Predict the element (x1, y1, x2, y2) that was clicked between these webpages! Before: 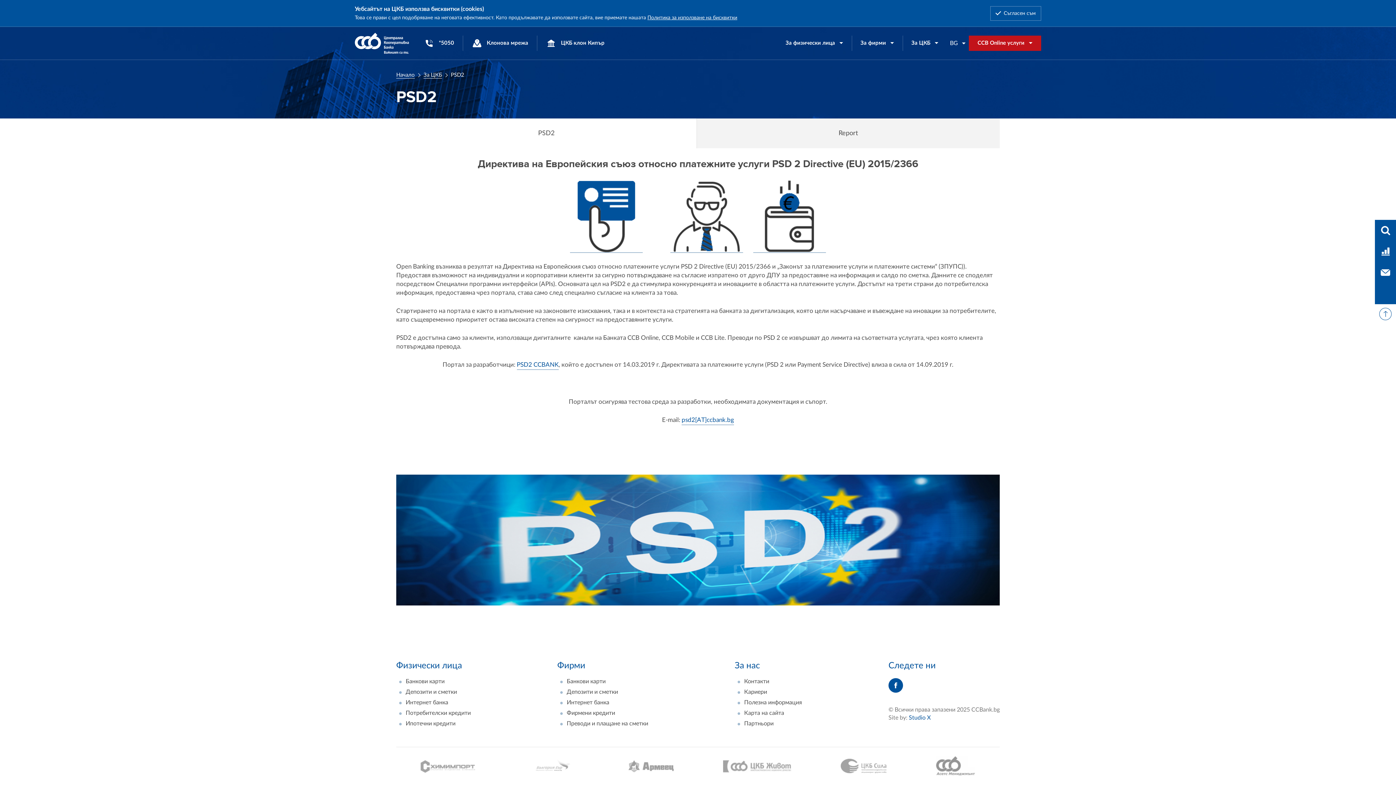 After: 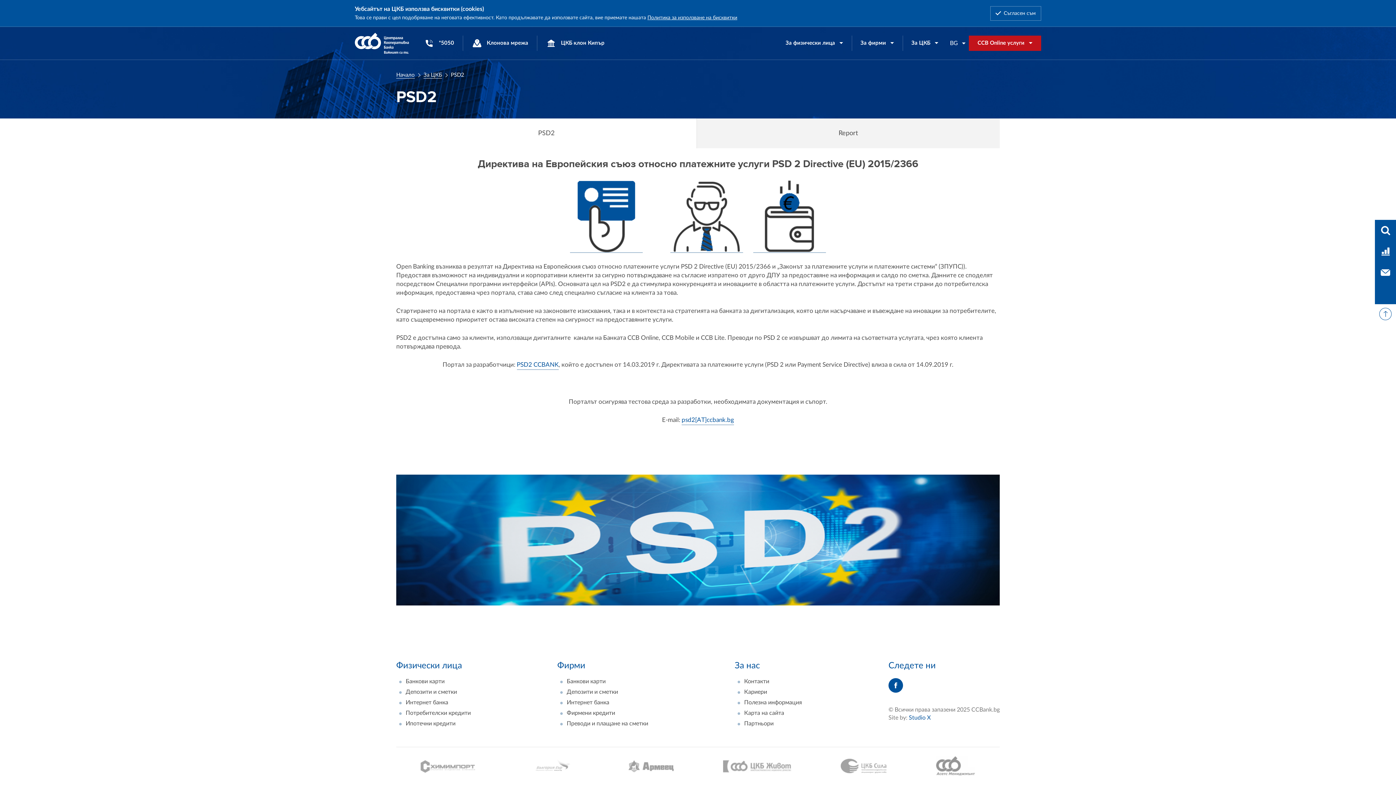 Action: bbox: (1380, 290, 1391, 296)